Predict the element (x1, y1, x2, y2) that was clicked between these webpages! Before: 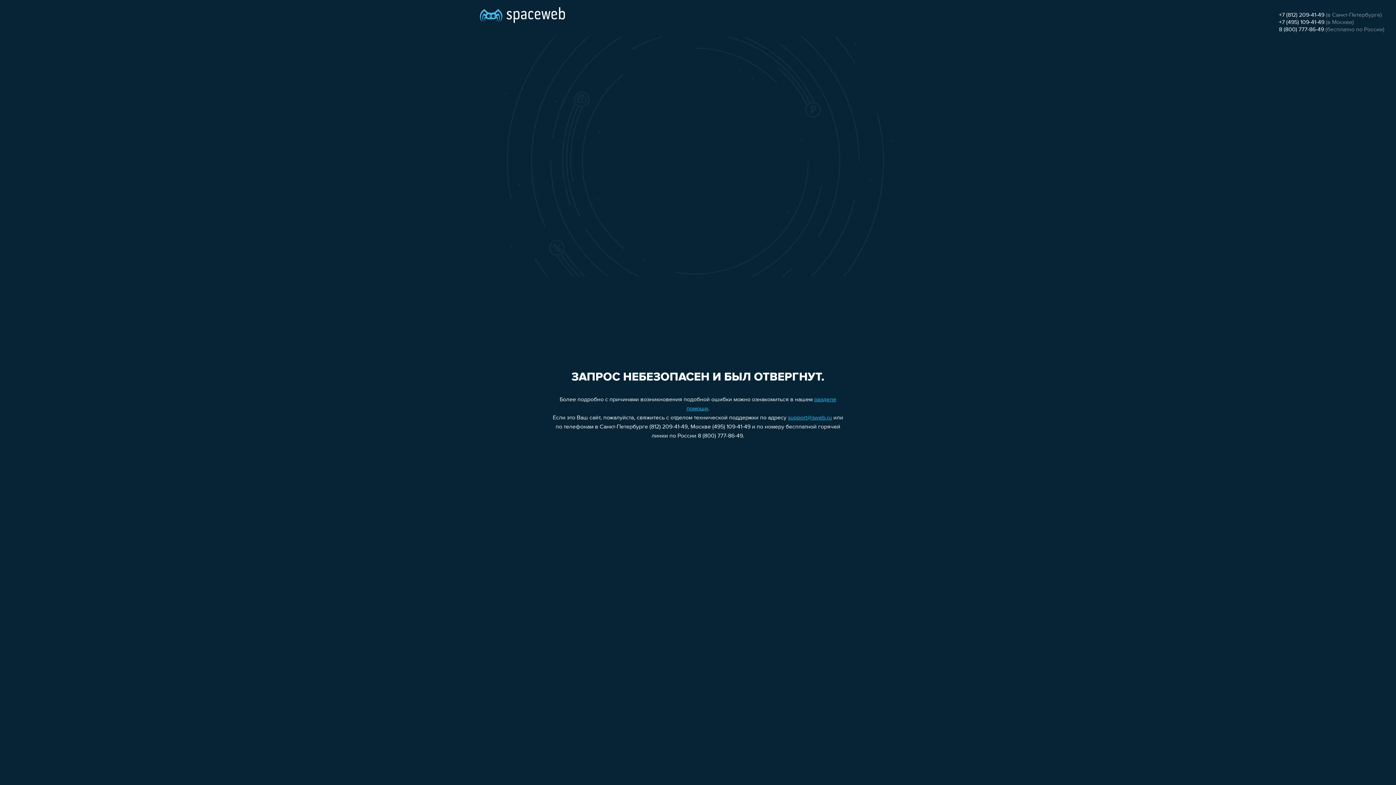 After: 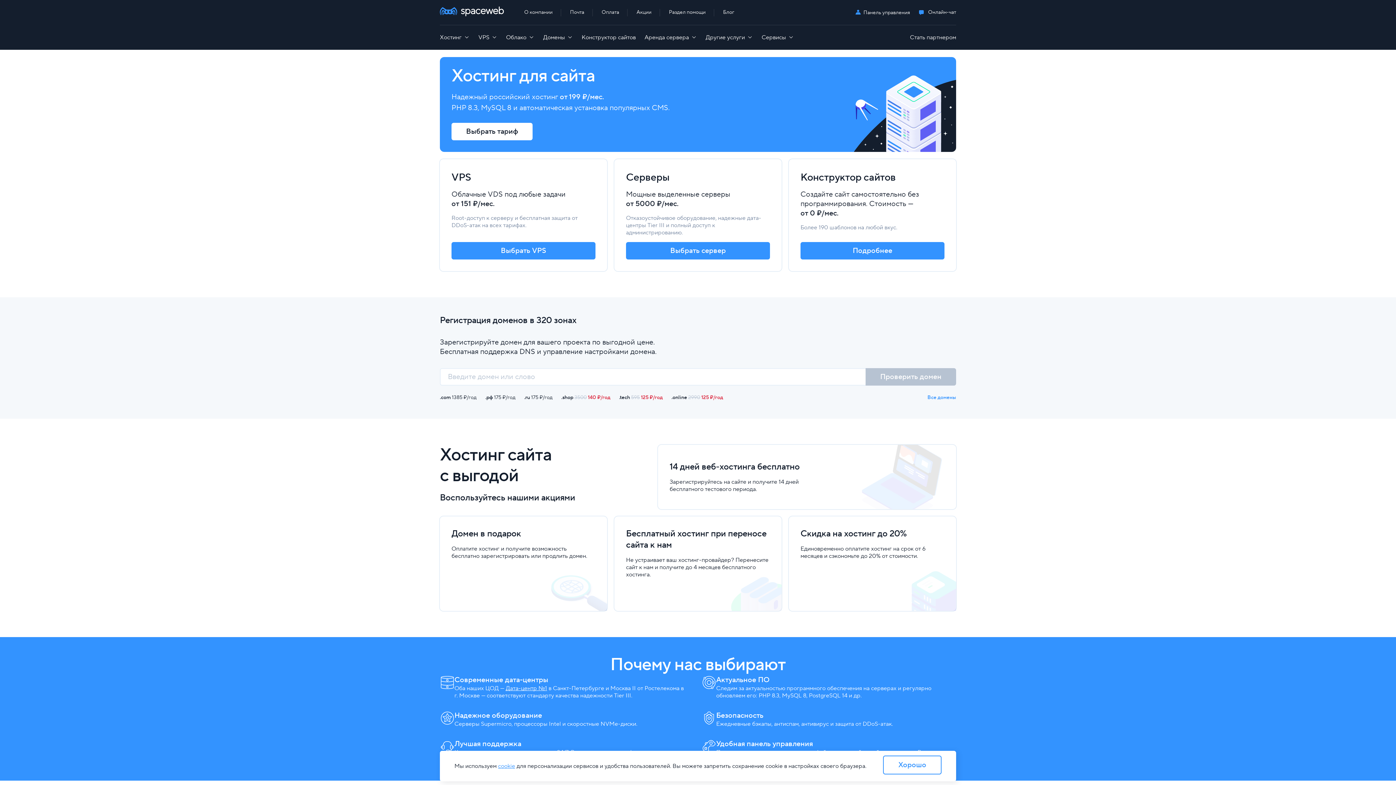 Action: bbox: (480, 0, 565, 25)